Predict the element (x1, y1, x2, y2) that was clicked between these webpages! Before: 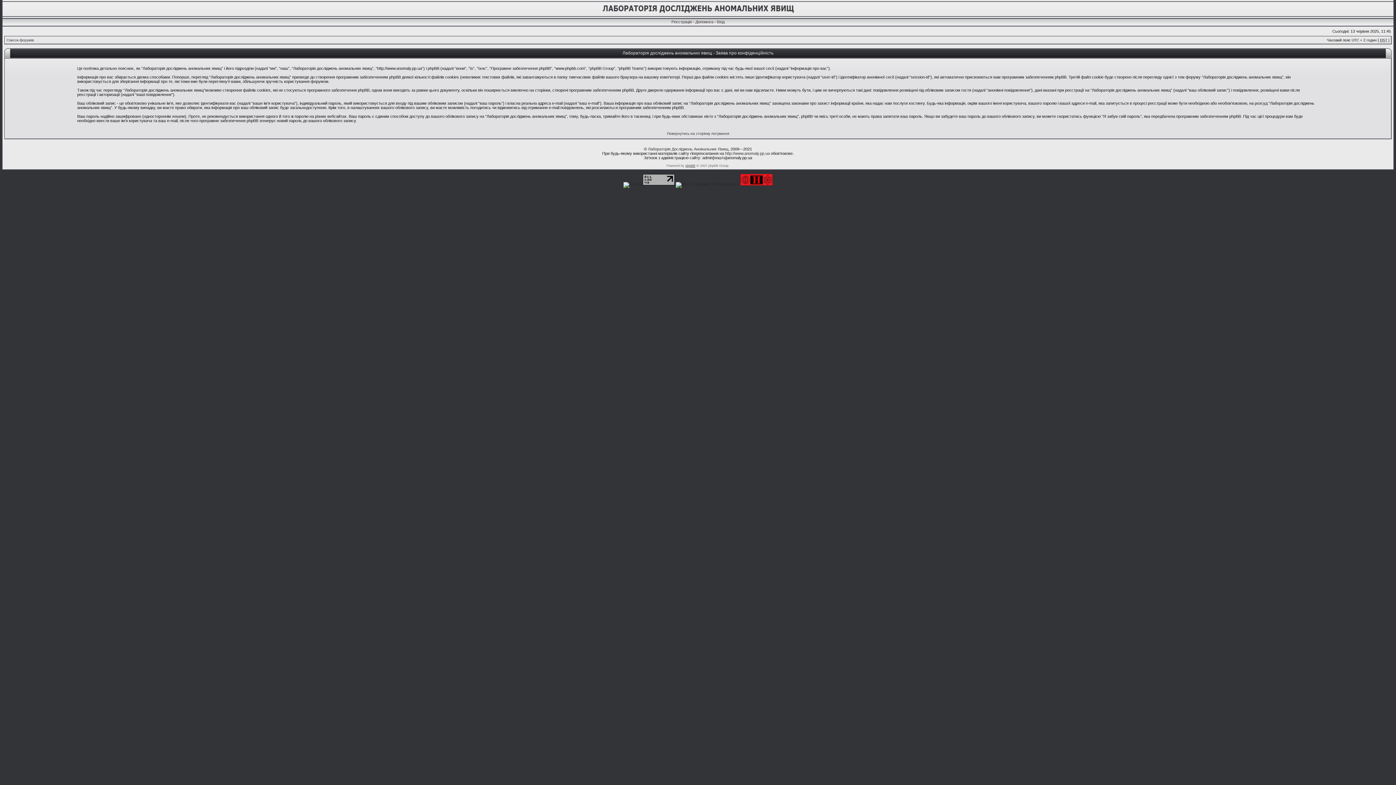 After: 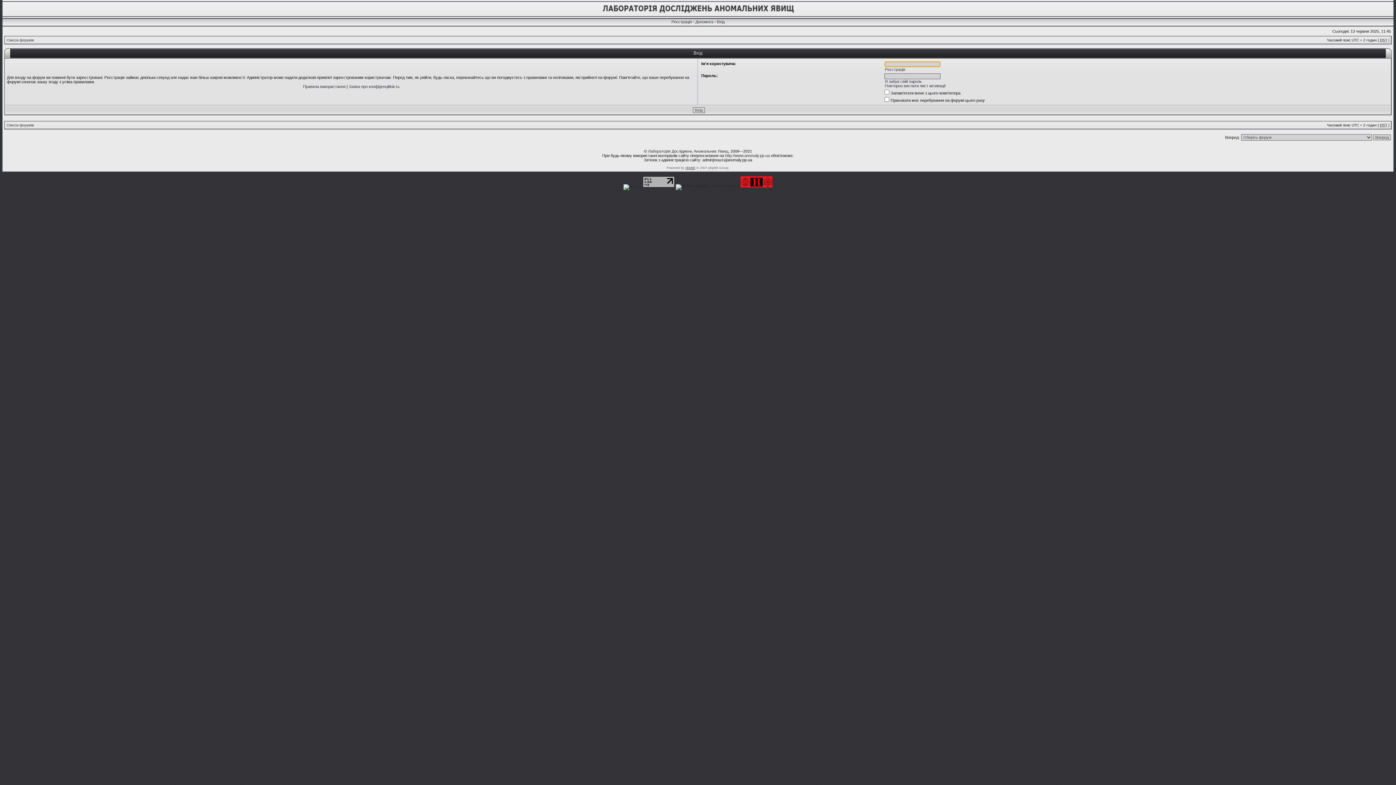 Action: bbox: (667, 131, 729, 135) label: Повернутись на сторінку логування